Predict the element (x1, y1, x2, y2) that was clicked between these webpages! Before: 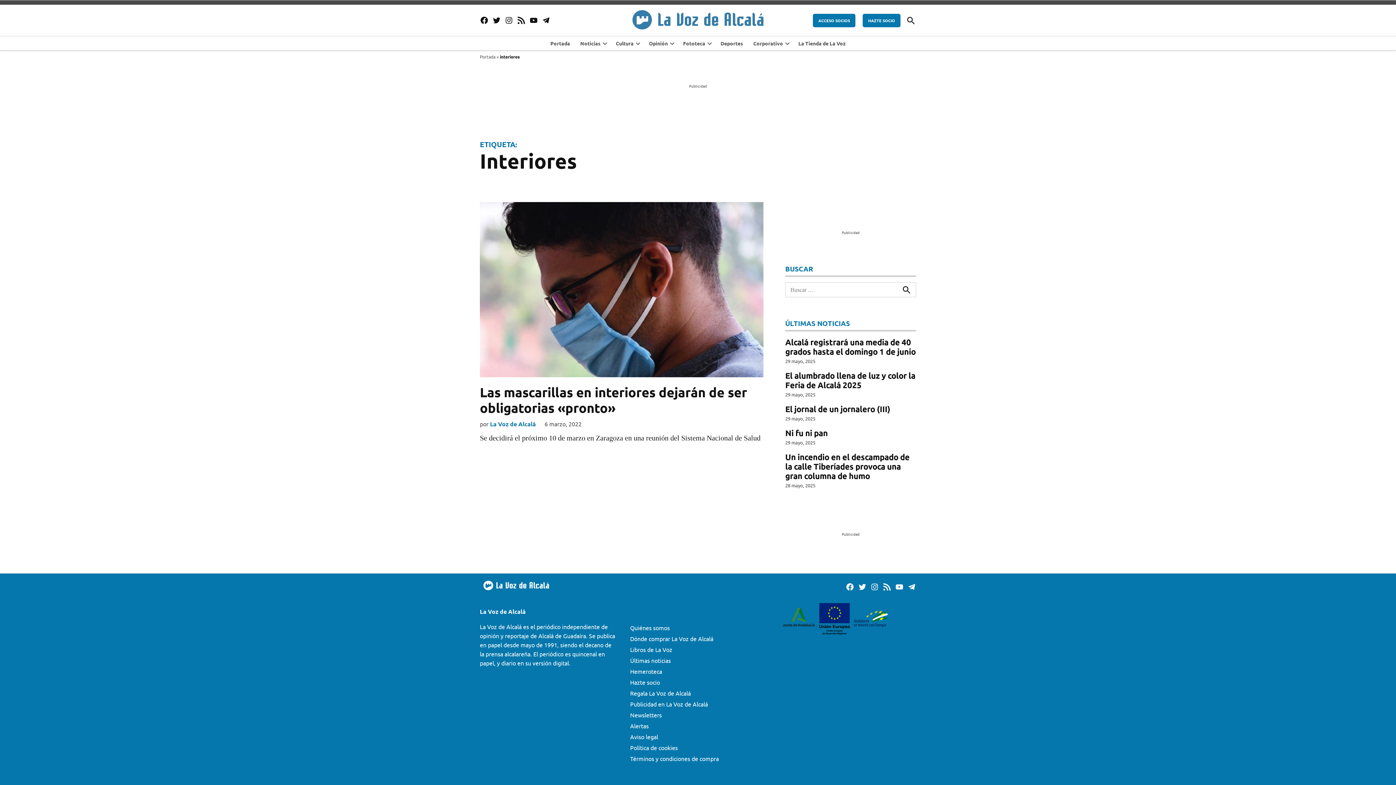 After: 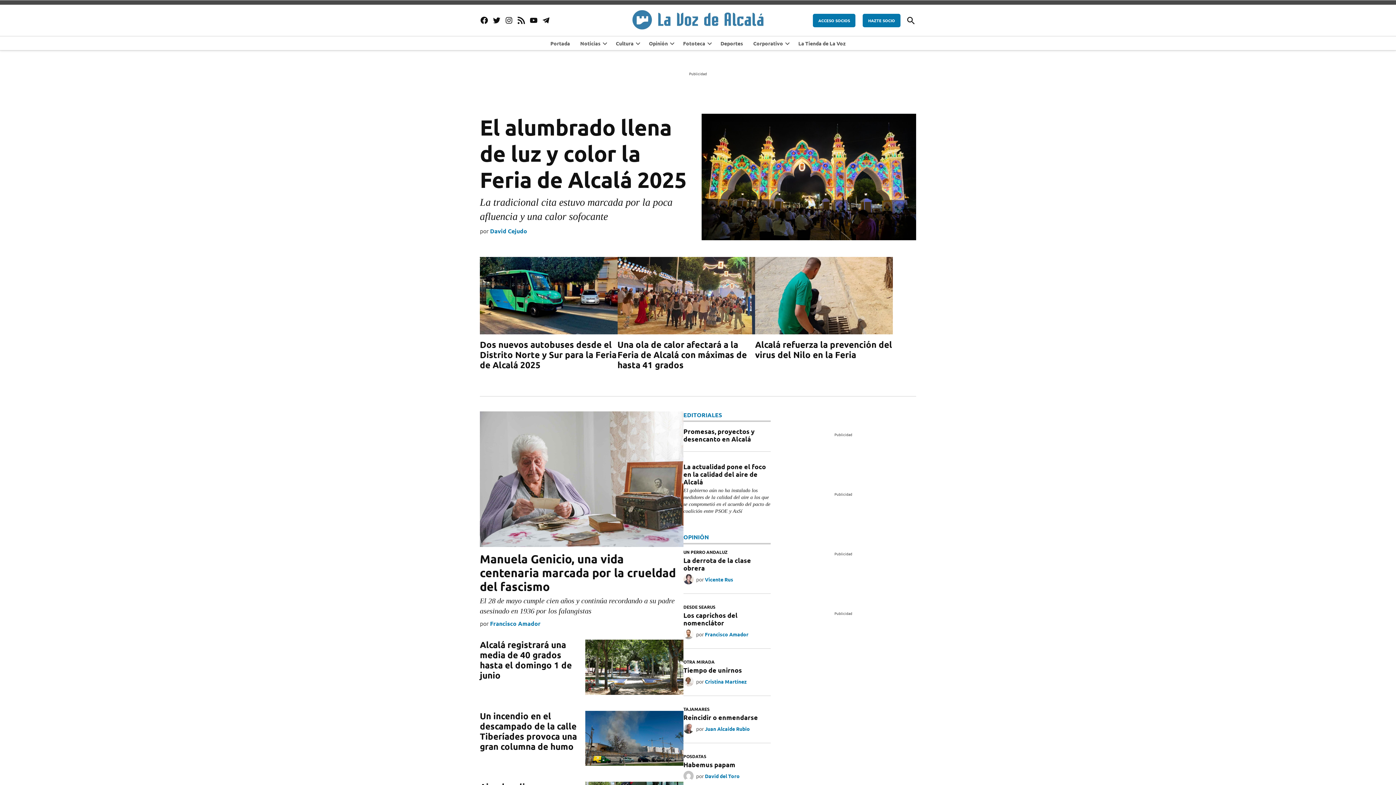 Action: label: Portada bbox: (480, 53, 495, 59)